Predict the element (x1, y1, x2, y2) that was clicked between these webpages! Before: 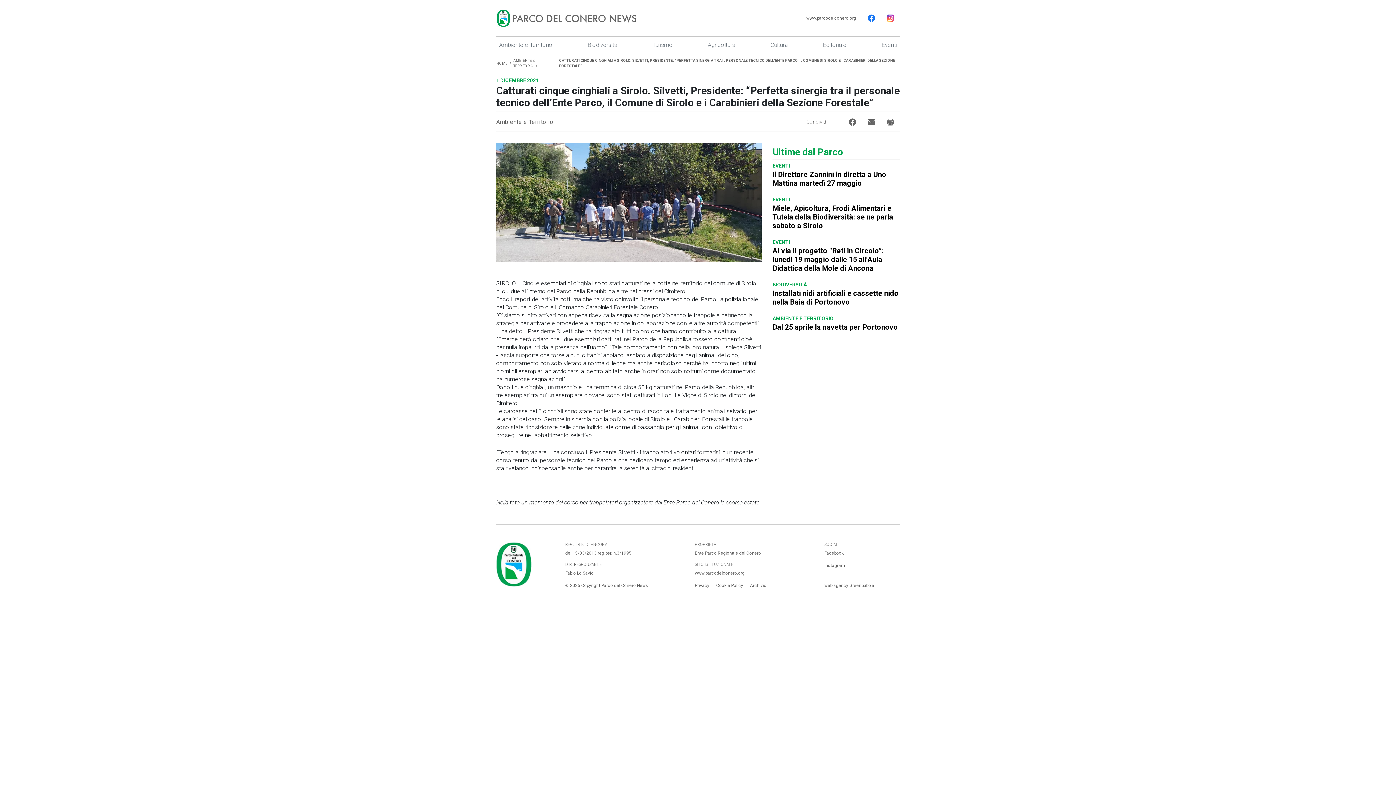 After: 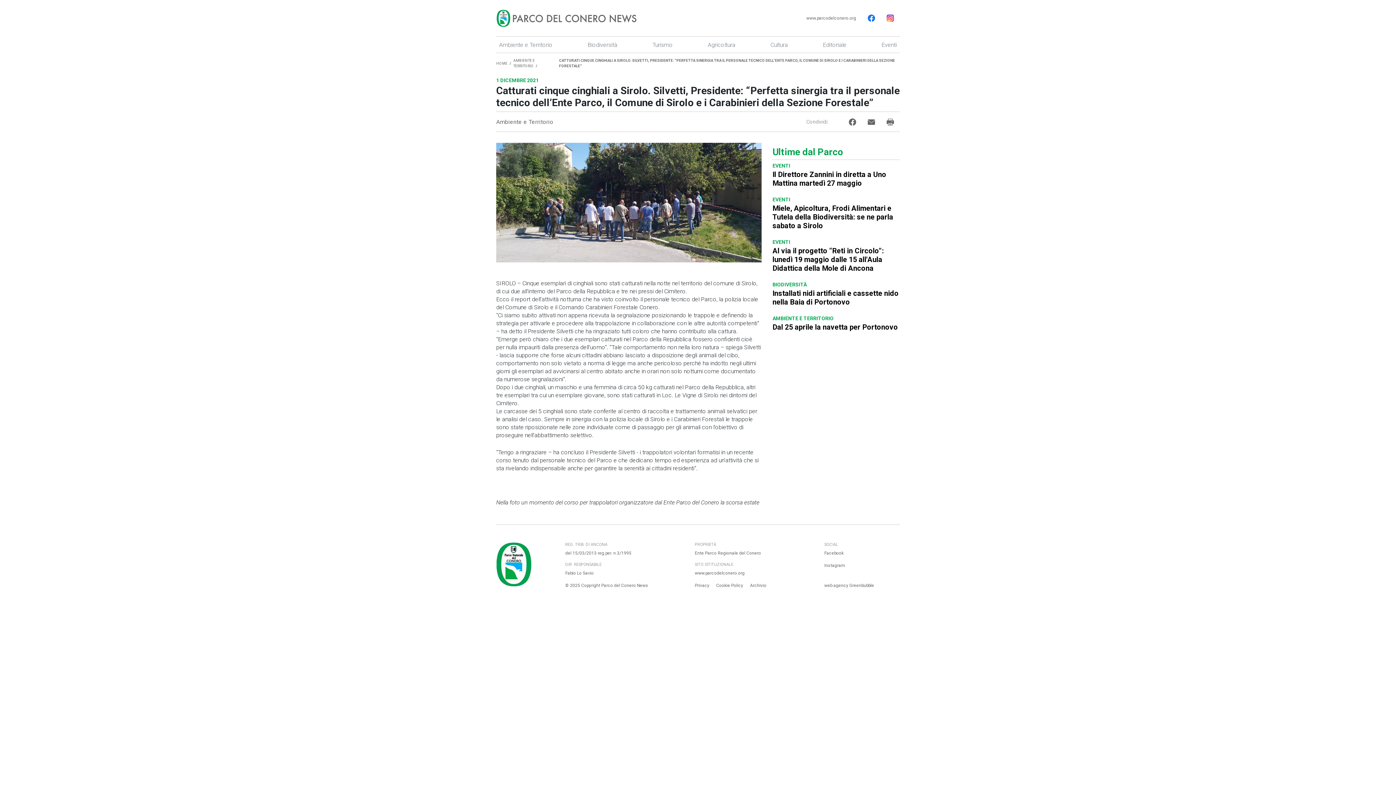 Action: bbox: (862, 8, 881, 27)